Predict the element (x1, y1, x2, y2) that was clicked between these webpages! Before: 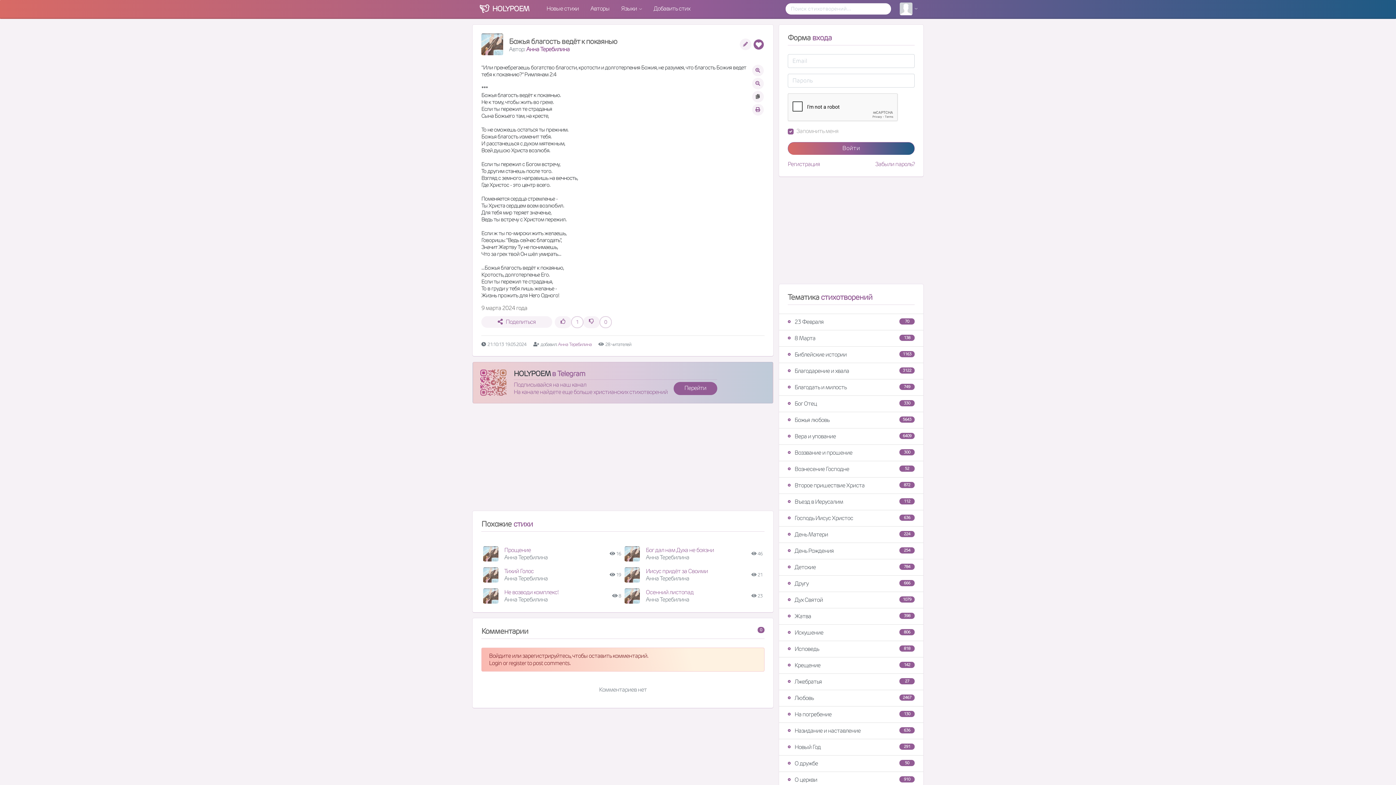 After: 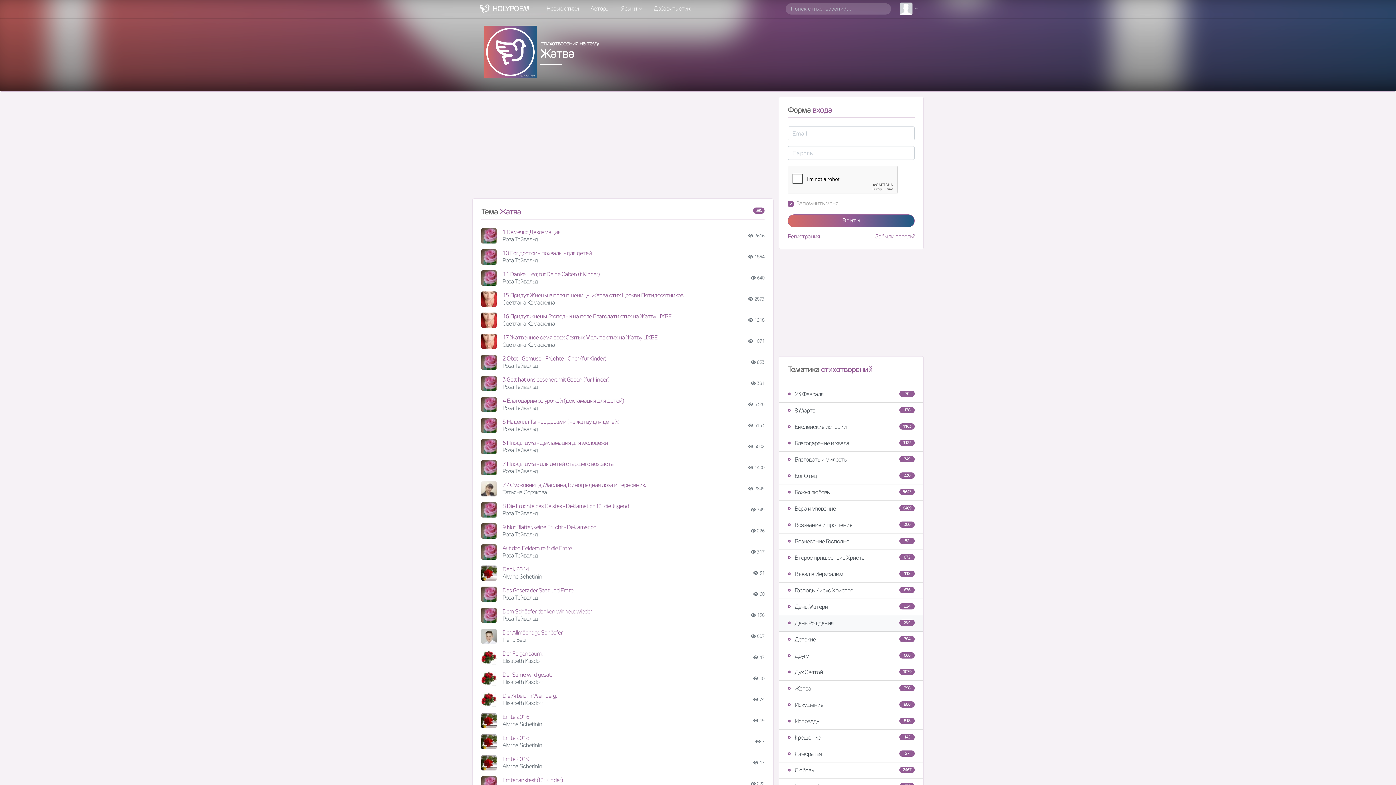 Action: label:  
398
Жатва bbox: (779, 608, 923, 625)